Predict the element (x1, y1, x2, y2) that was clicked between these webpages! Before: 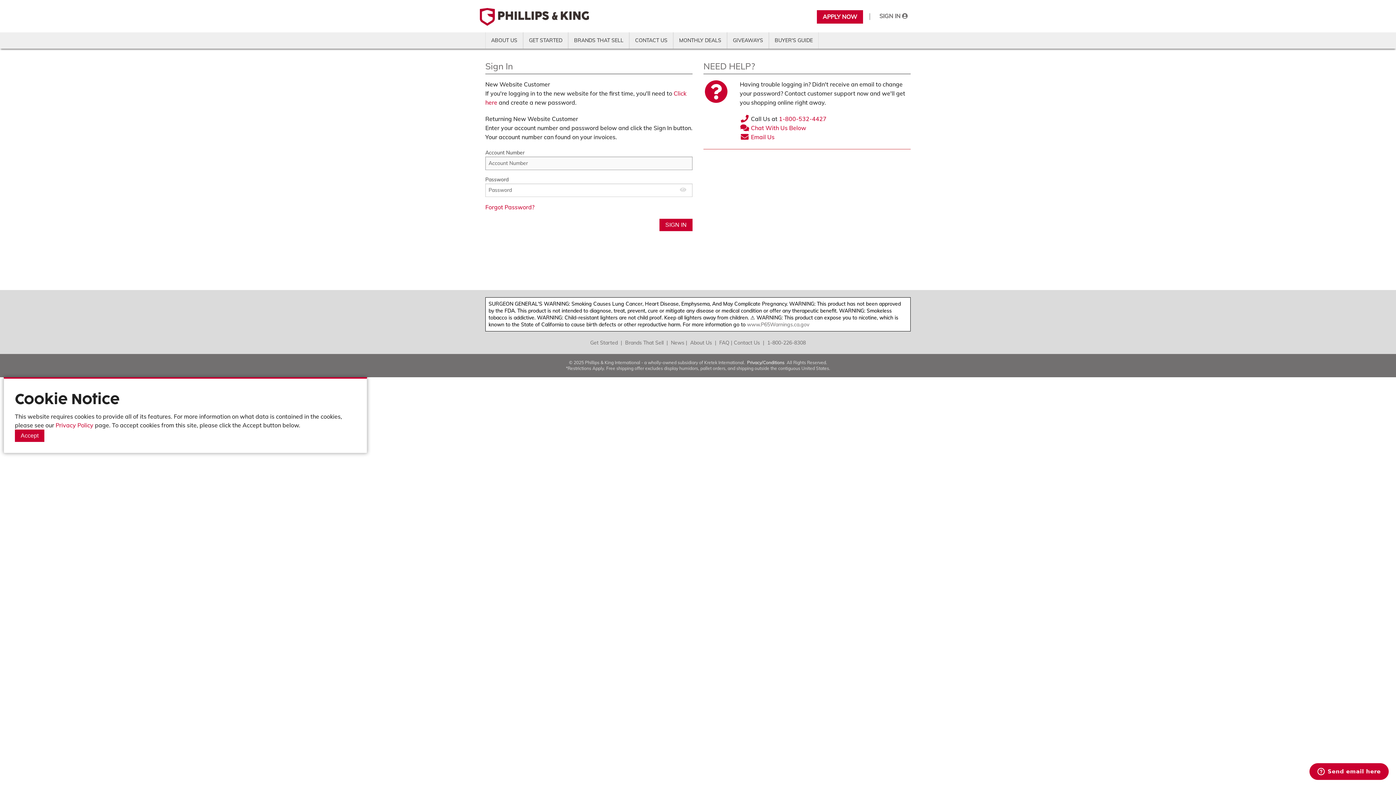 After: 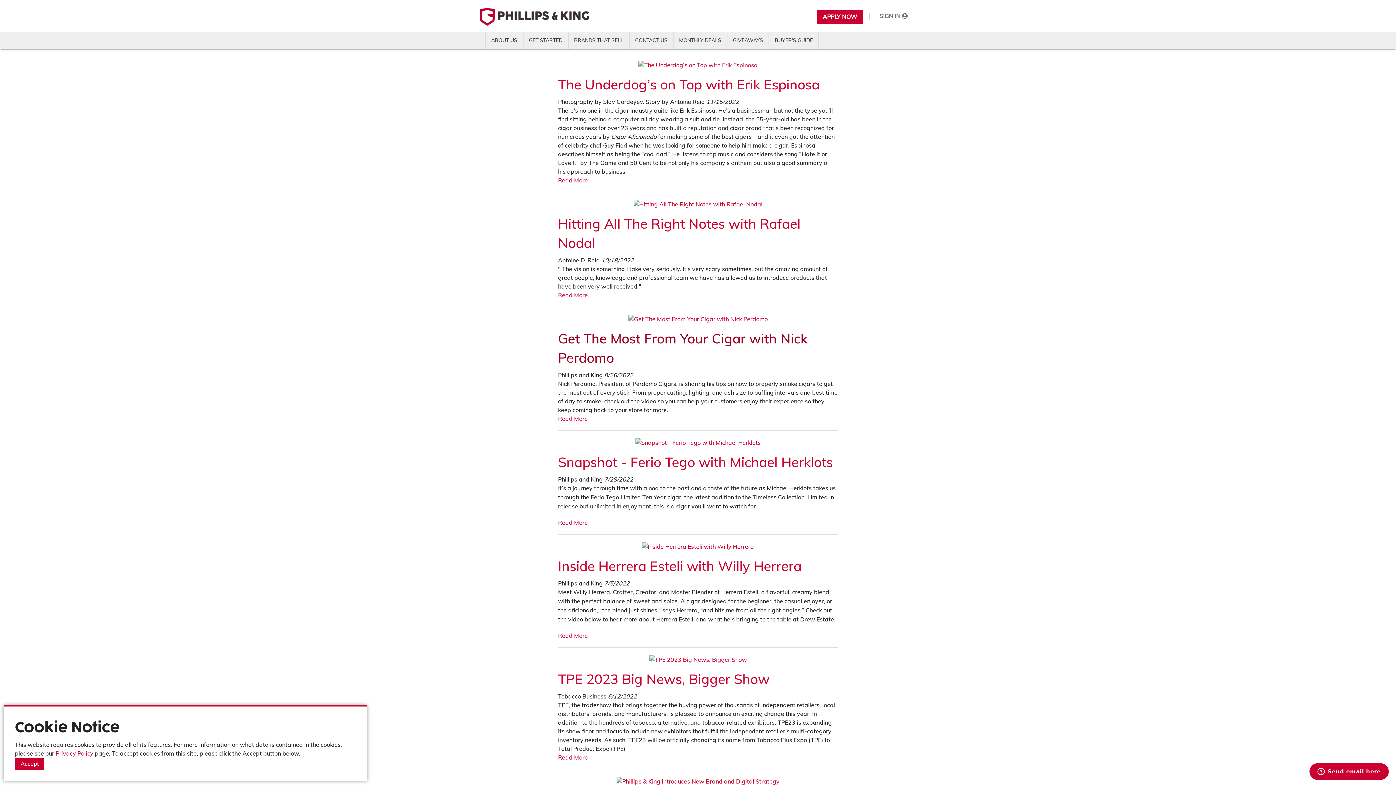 Action: bbox: (671, 339, 684, 346) label: News